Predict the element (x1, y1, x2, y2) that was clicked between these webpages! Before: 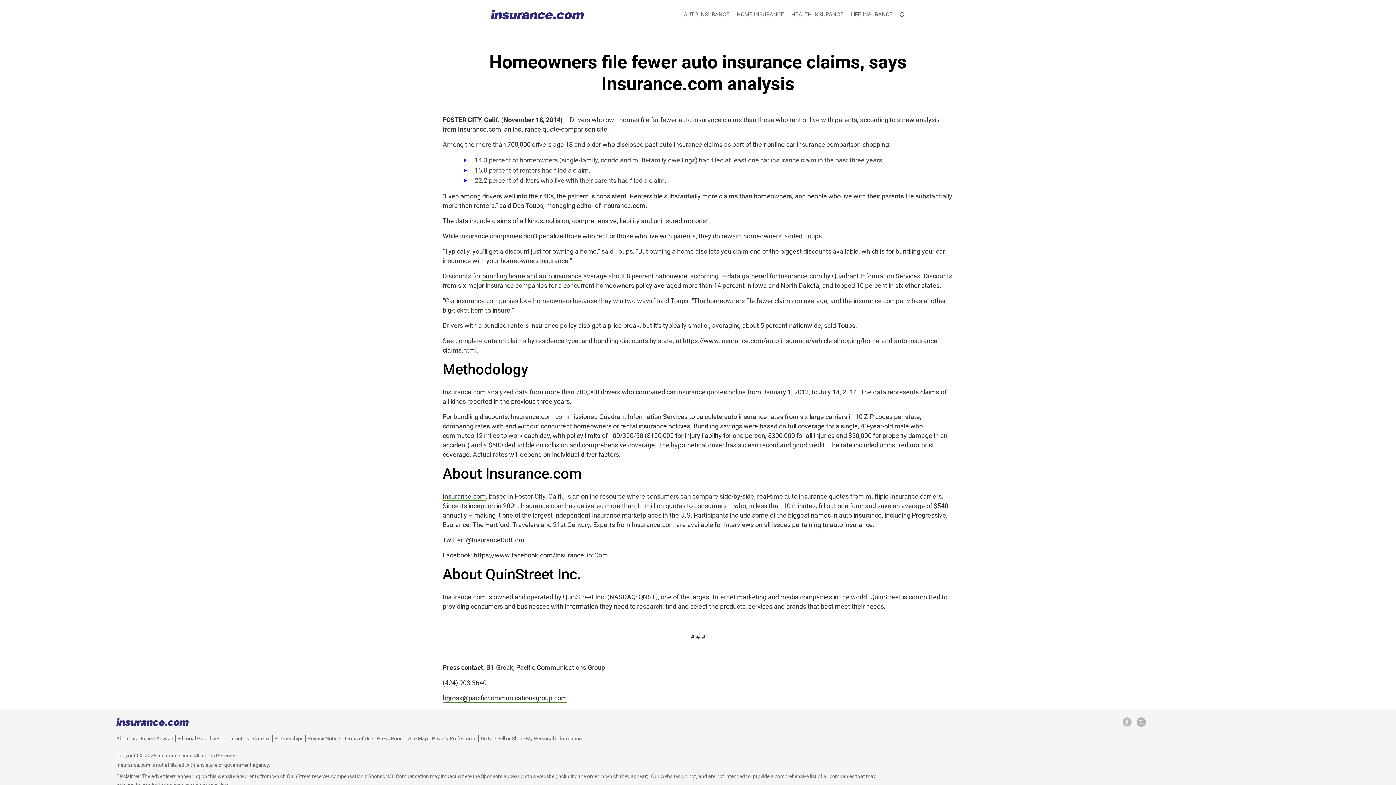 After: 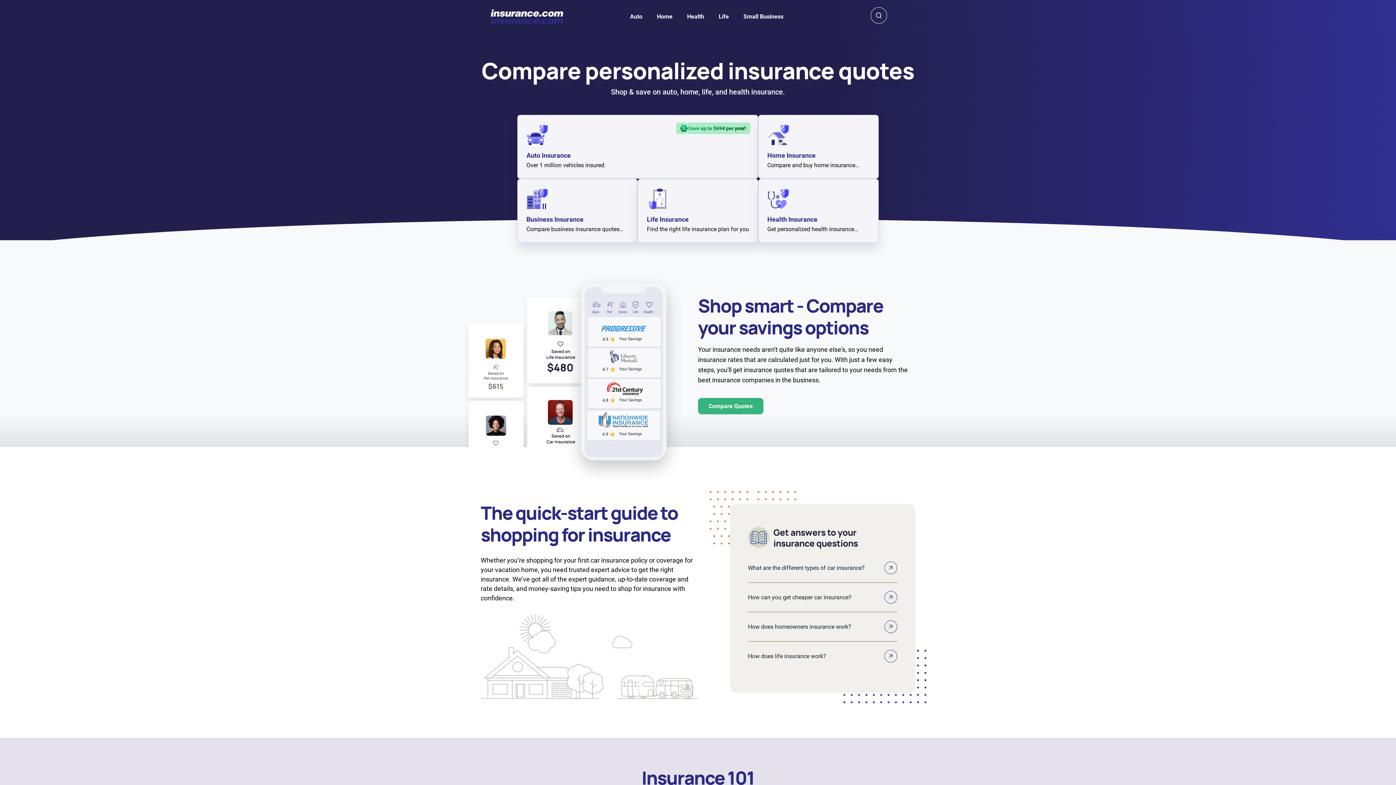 Action: bbox: (116, 718, 188, 725)